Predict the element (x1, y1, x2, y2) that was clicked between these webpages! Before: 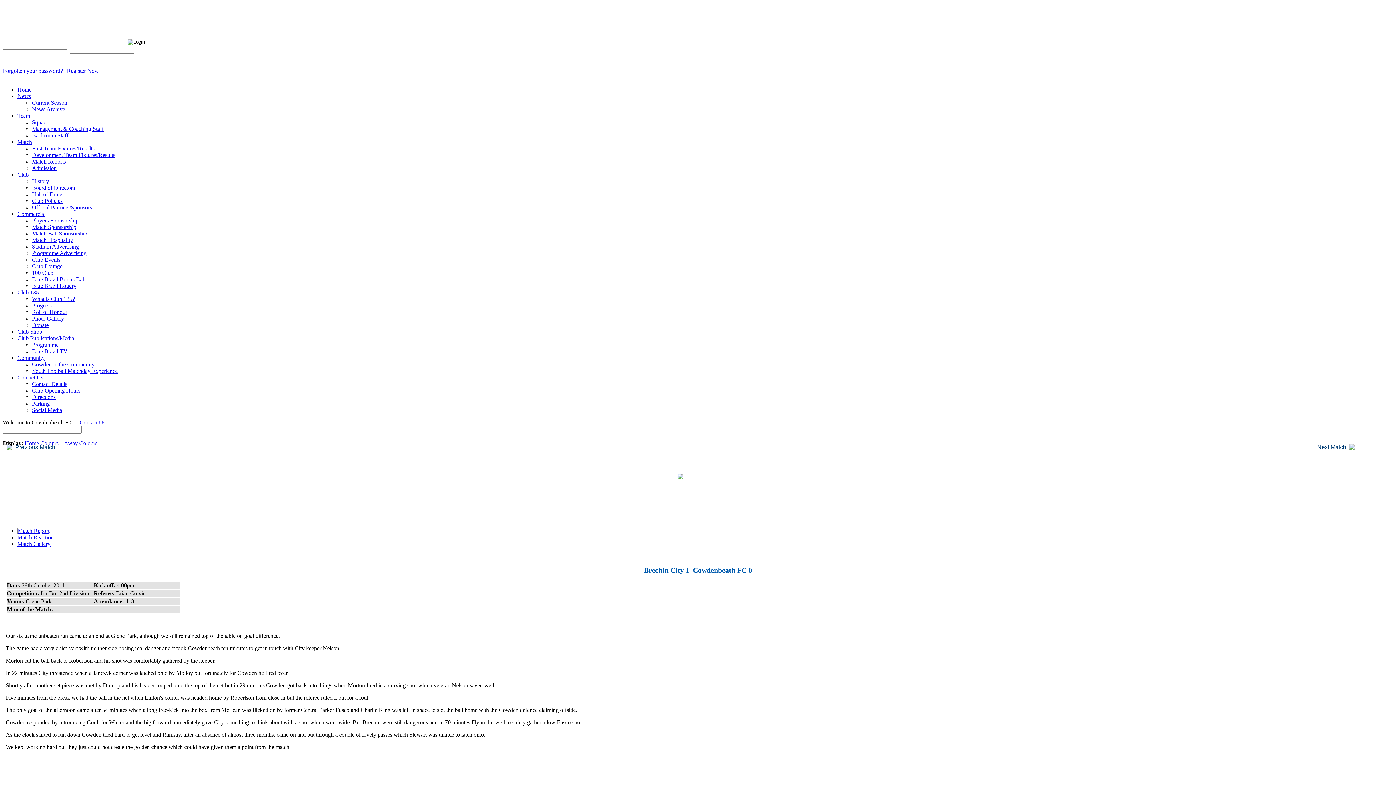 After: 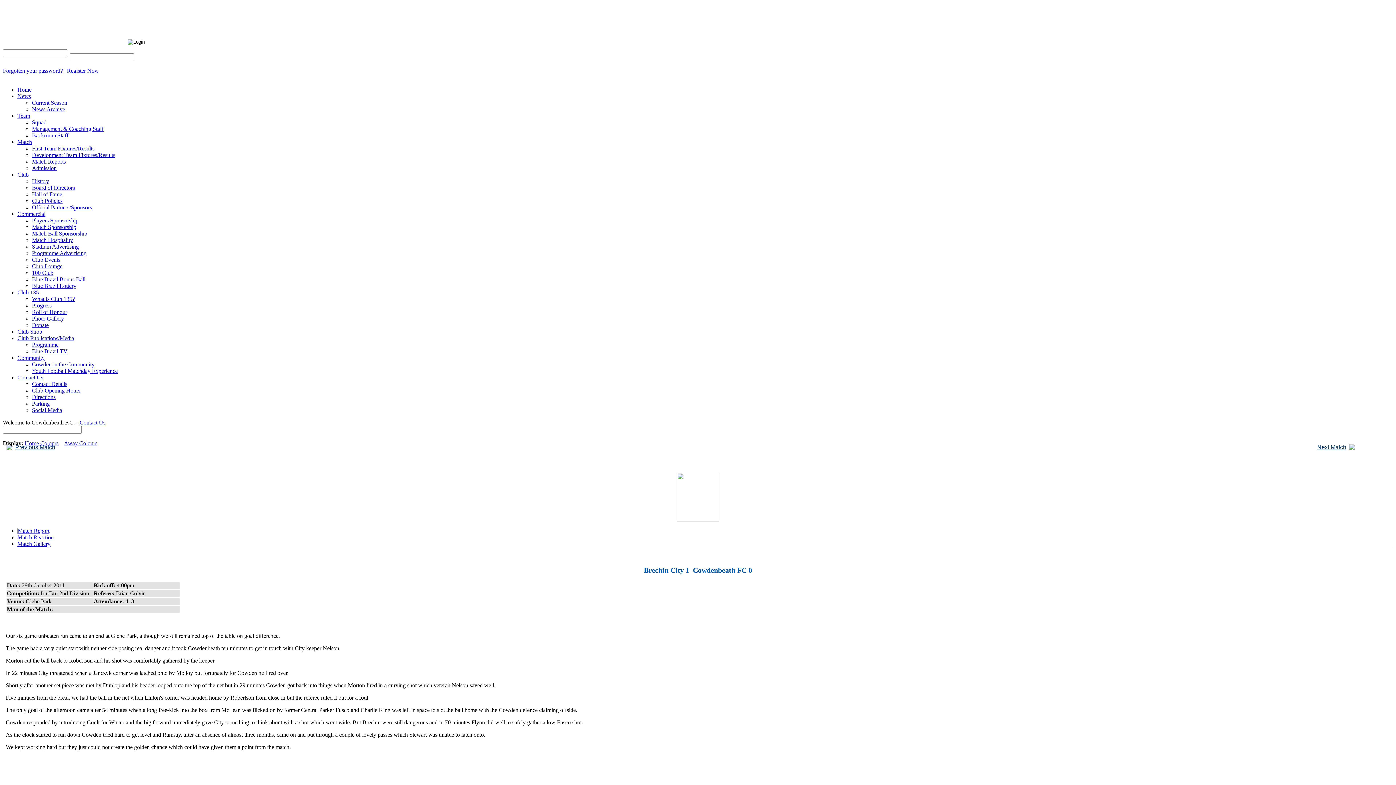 Action: bbox: (17, 354, 44, 361) label: Community